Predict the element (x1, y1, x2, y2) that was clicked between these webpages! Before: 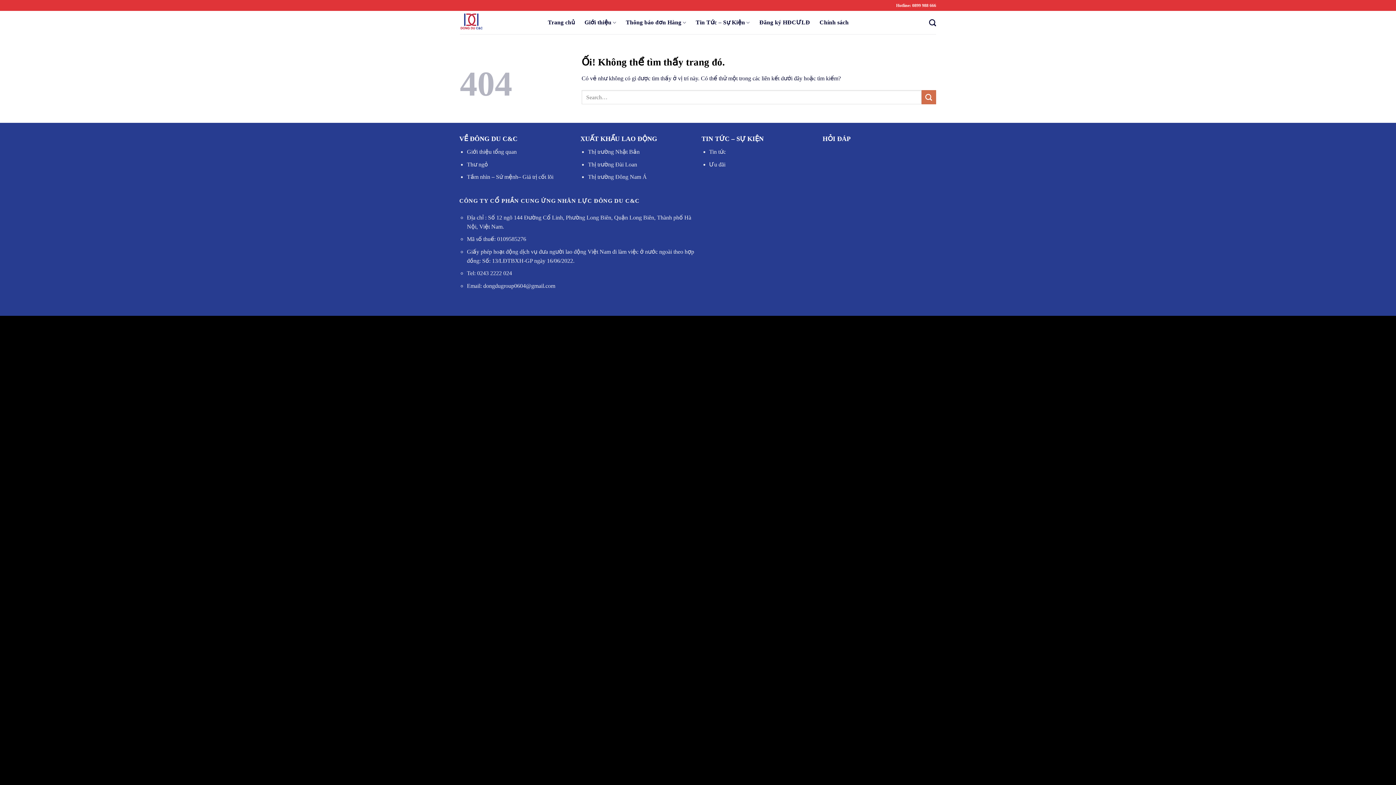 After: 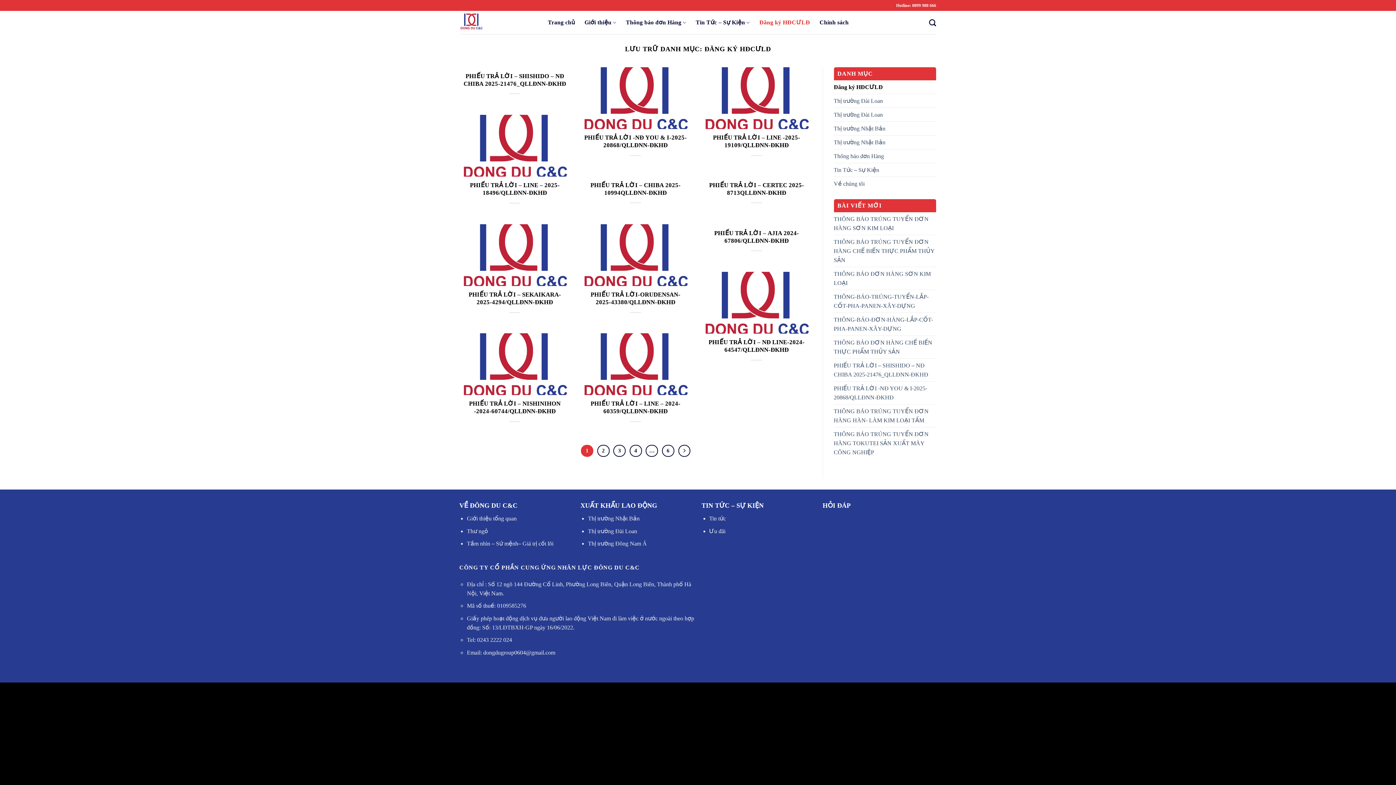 Action: label: Đăng ký HĐCƯLĐ bbox: (755, 16, 810, 29)